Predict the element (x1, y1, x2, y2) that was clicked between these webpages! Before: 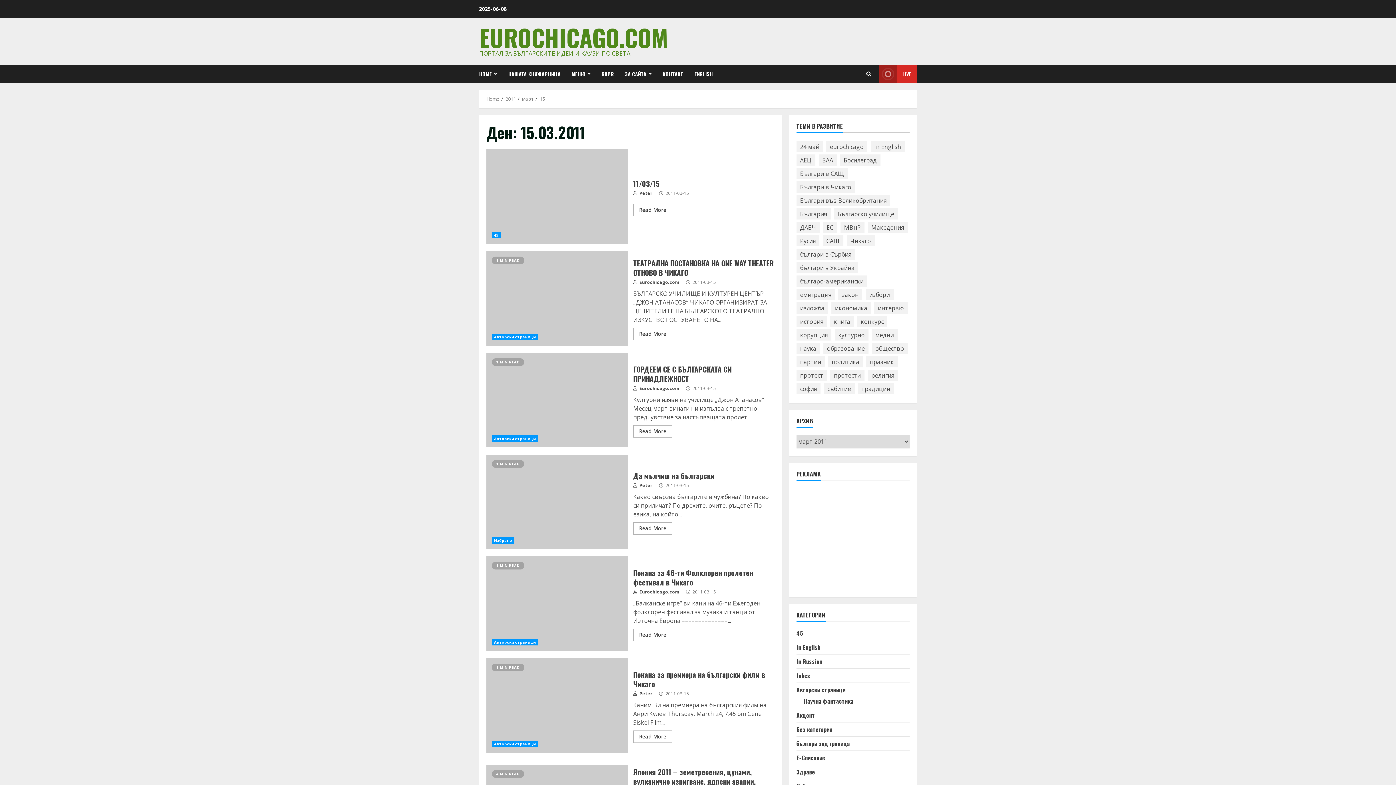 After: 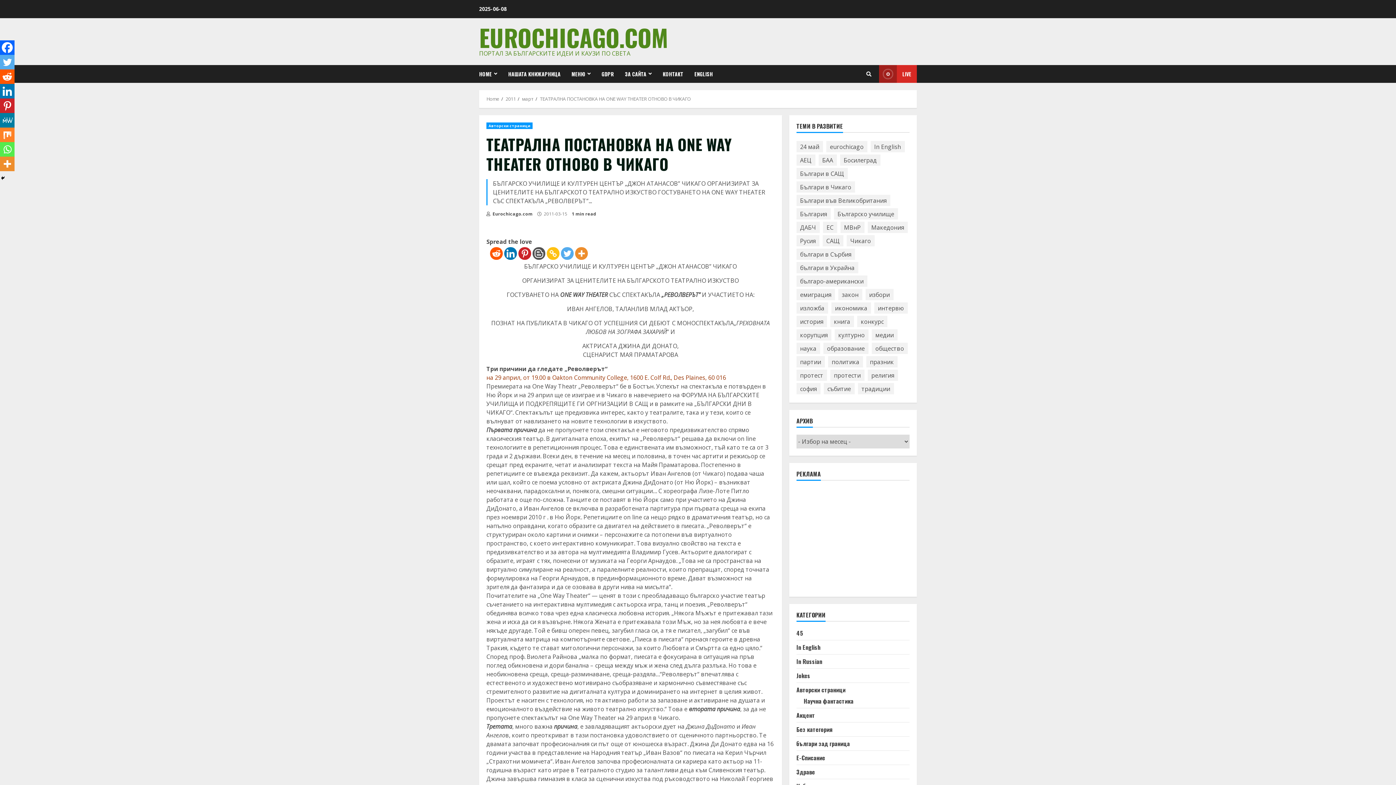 Action: label: Read More bbox: (633, 328, 672, 340)